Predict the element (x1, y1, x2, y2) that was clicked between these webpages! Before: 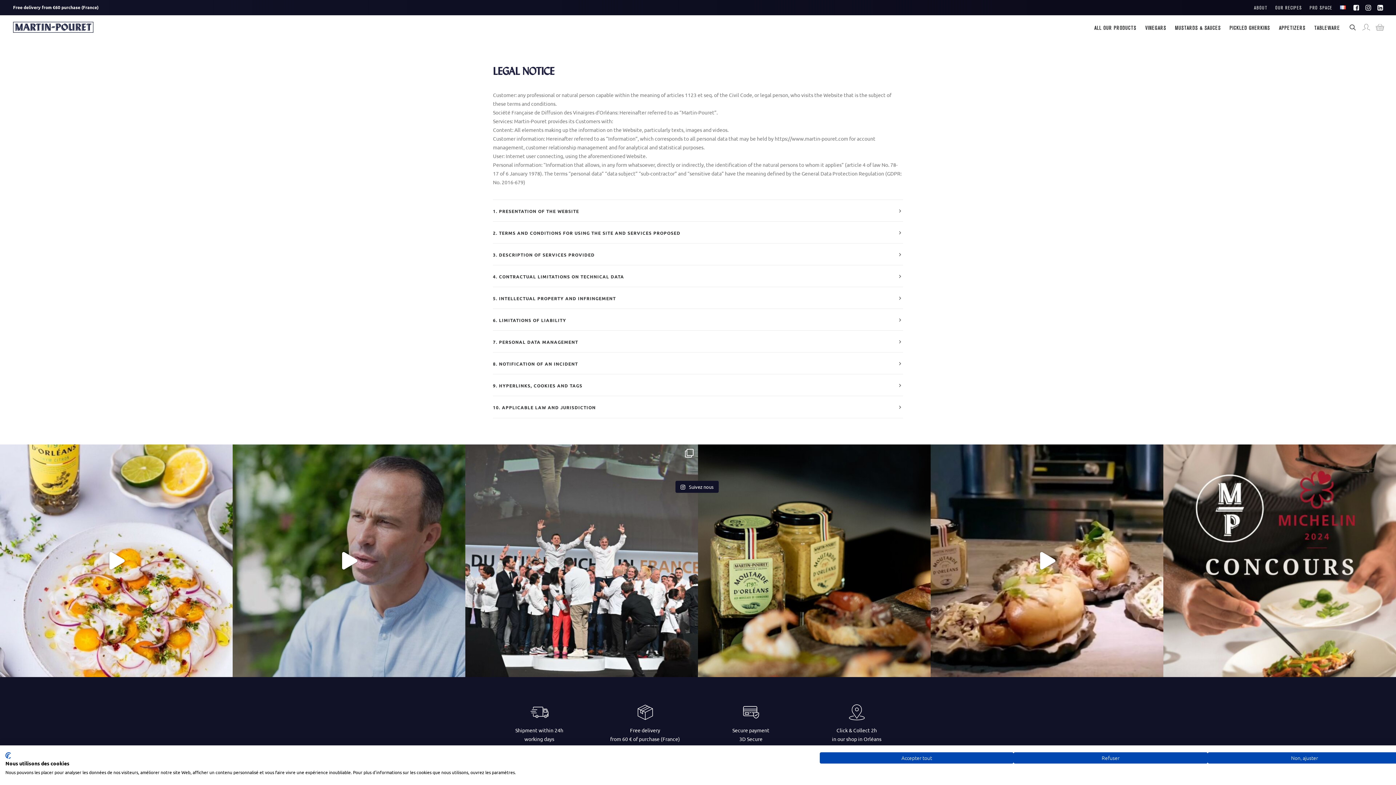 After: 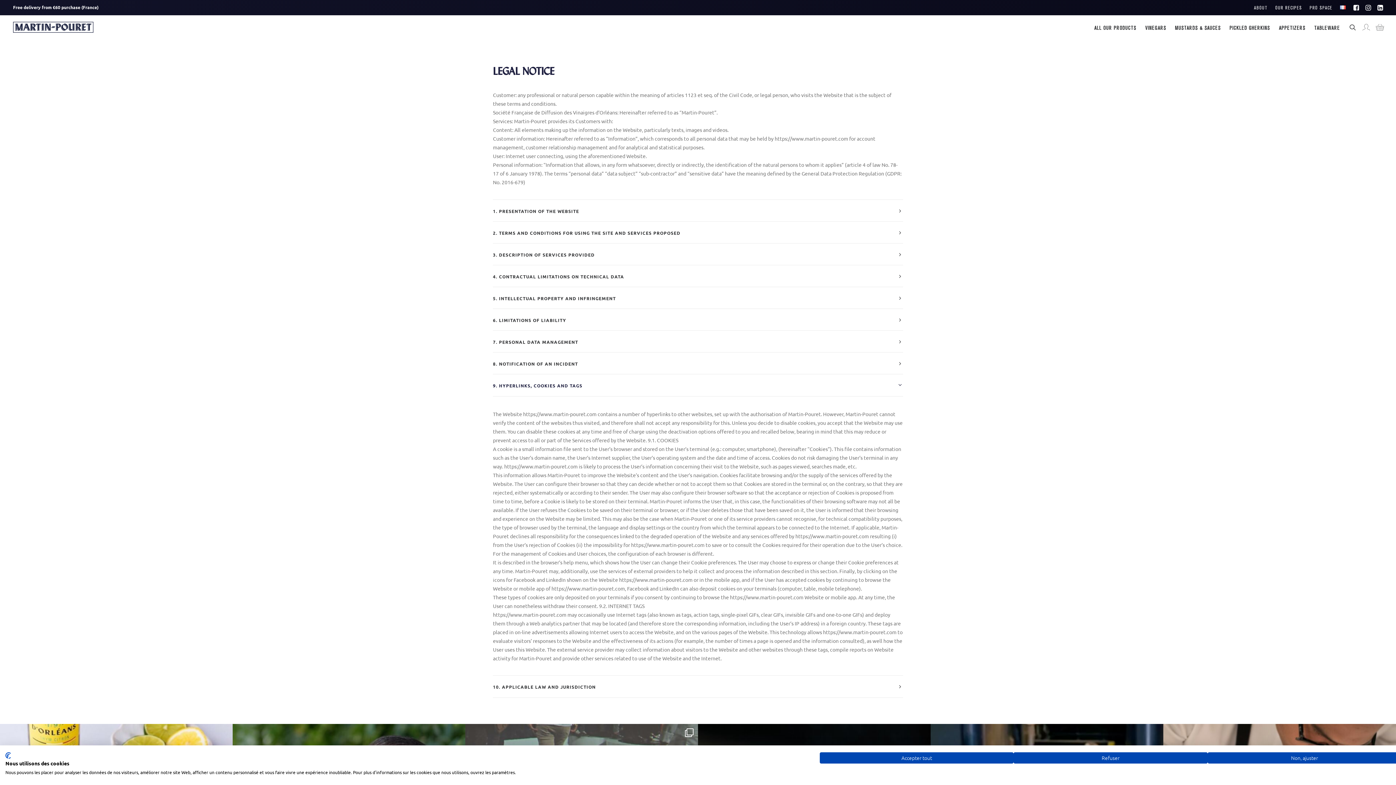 Action: bbox: (493, 374, 903, 396) label: 9. HYPERLINKS, COOKIES AND TAGS